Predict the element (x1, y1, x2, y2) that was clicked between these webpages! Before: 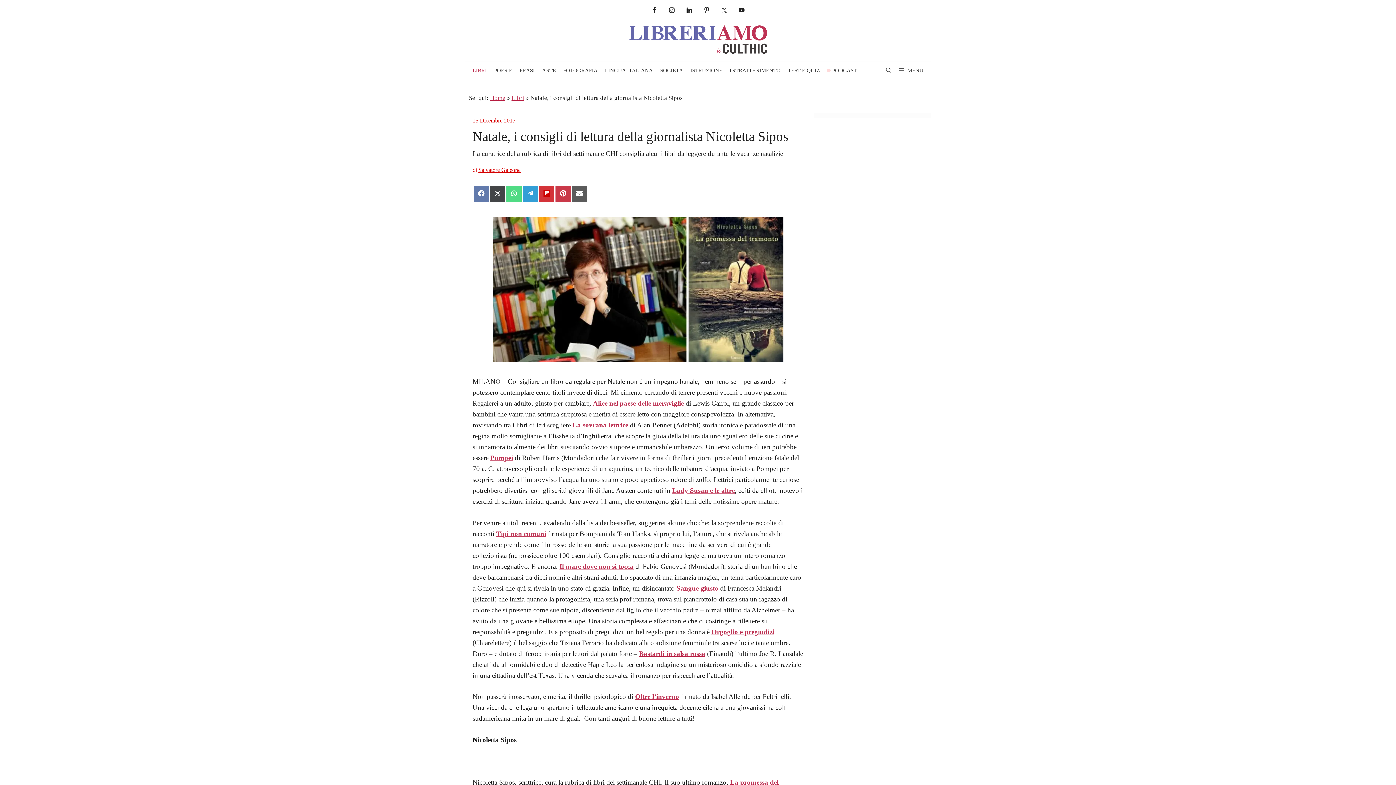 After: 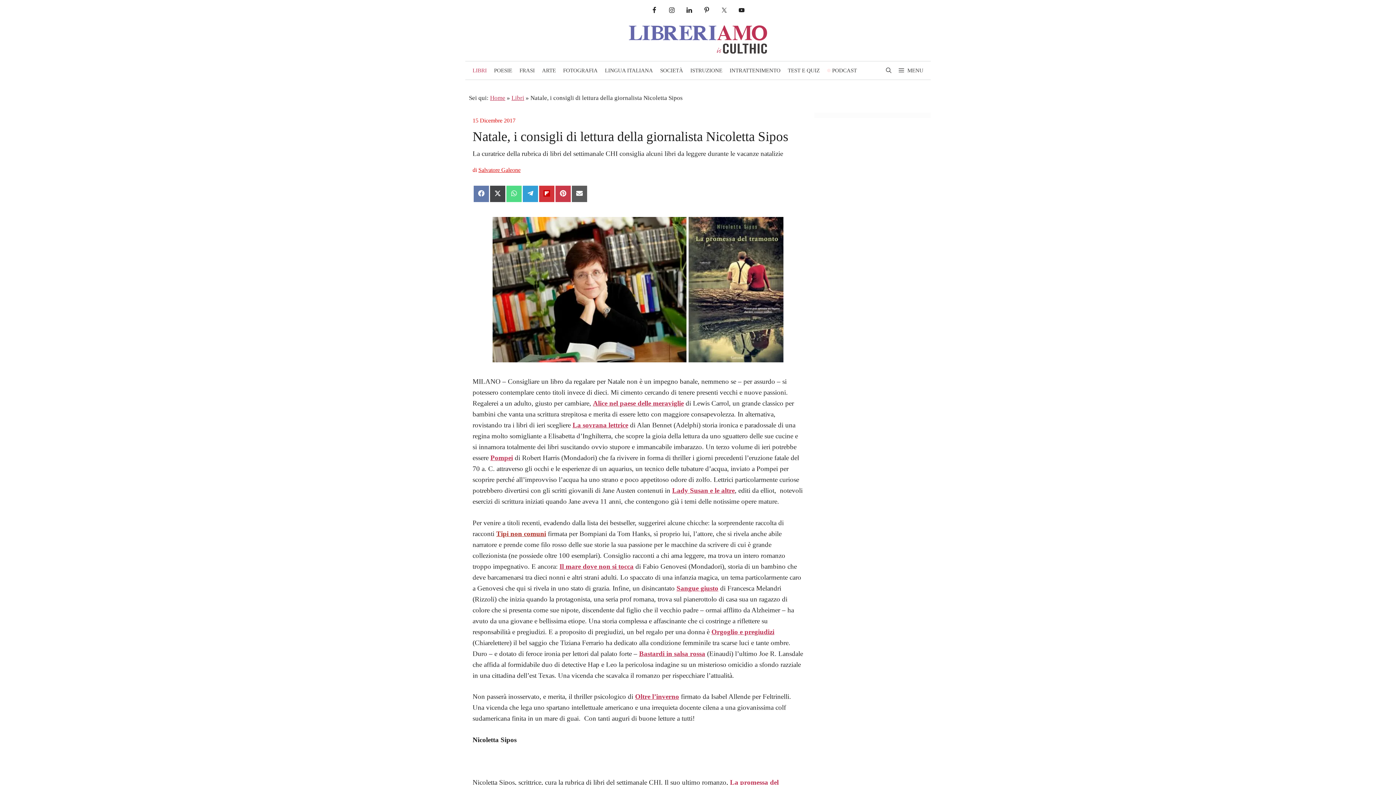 Action: label: Tipi non comuni bbox: (496, 530, 546, 537)